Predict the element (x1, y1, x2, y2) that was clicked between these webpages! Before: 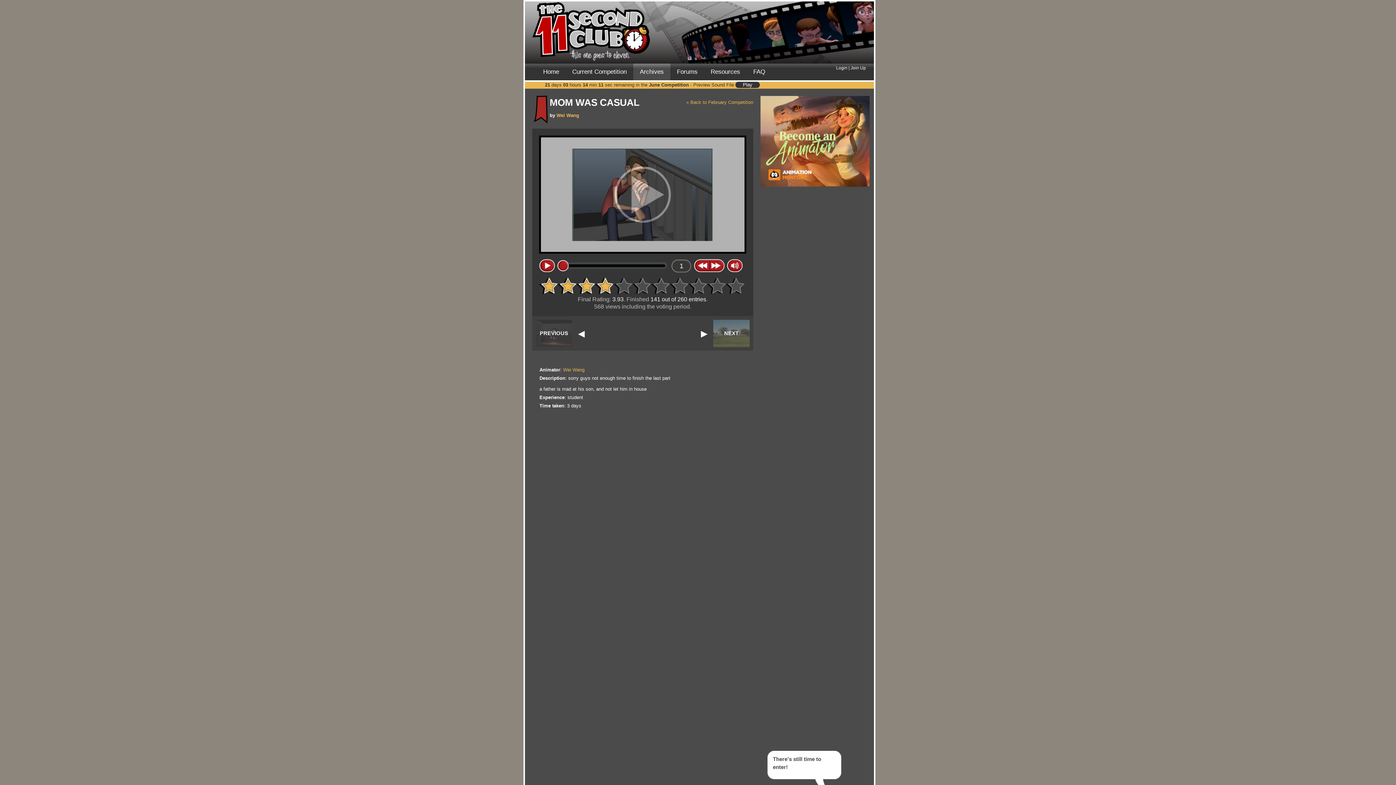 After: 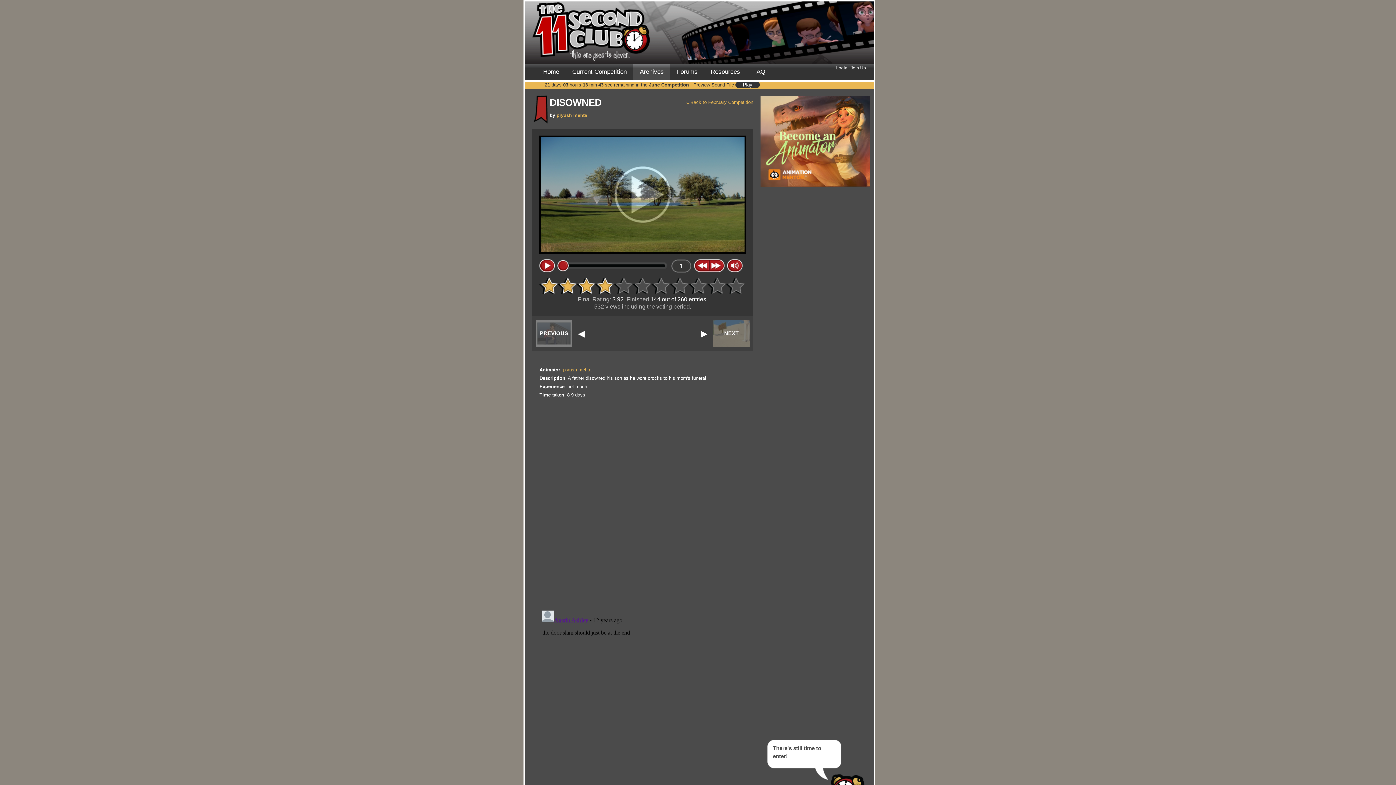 Action: label: NEXT bbox: (713, 320, 749, 347)